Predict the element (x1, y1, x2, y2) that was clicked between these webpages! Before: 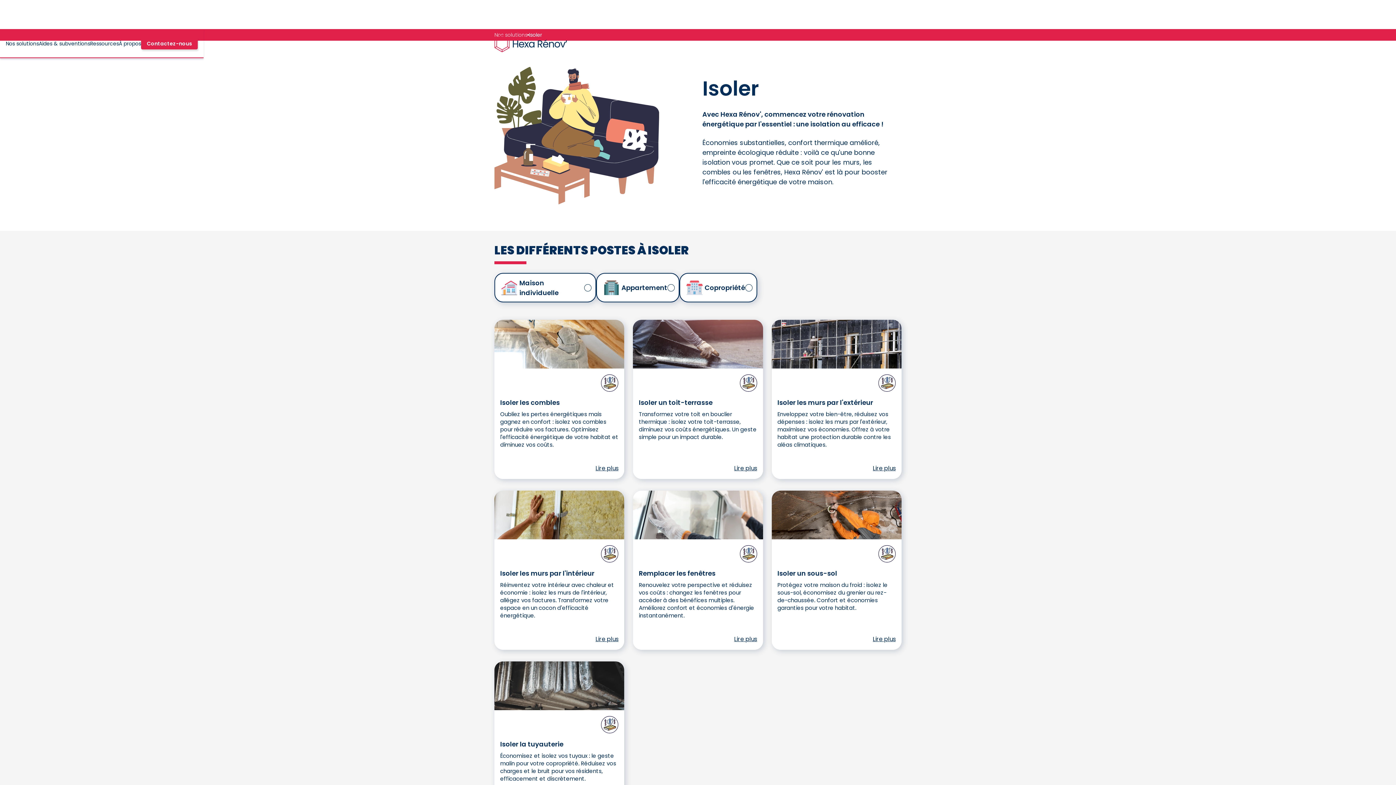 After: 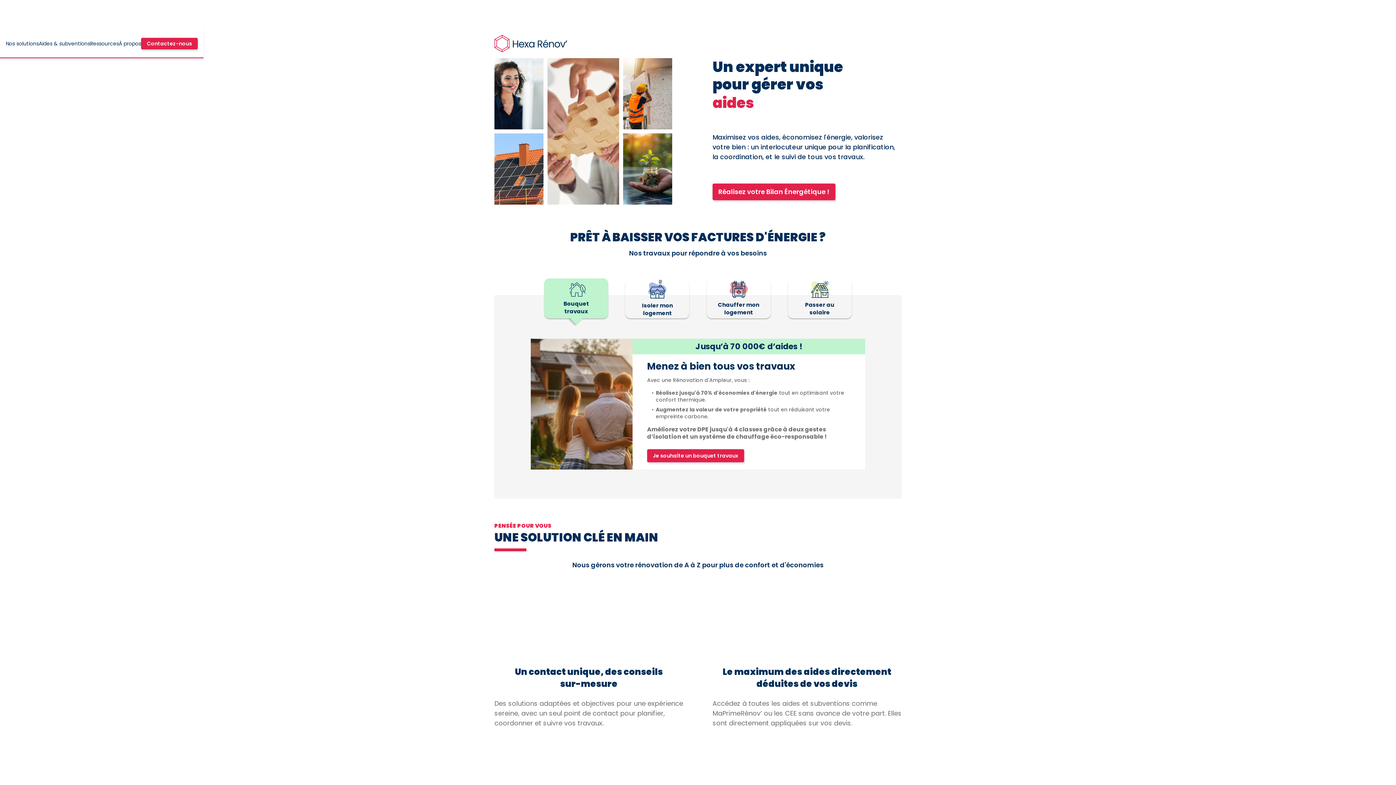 Action: bbox: (494, 34, 567, 52)